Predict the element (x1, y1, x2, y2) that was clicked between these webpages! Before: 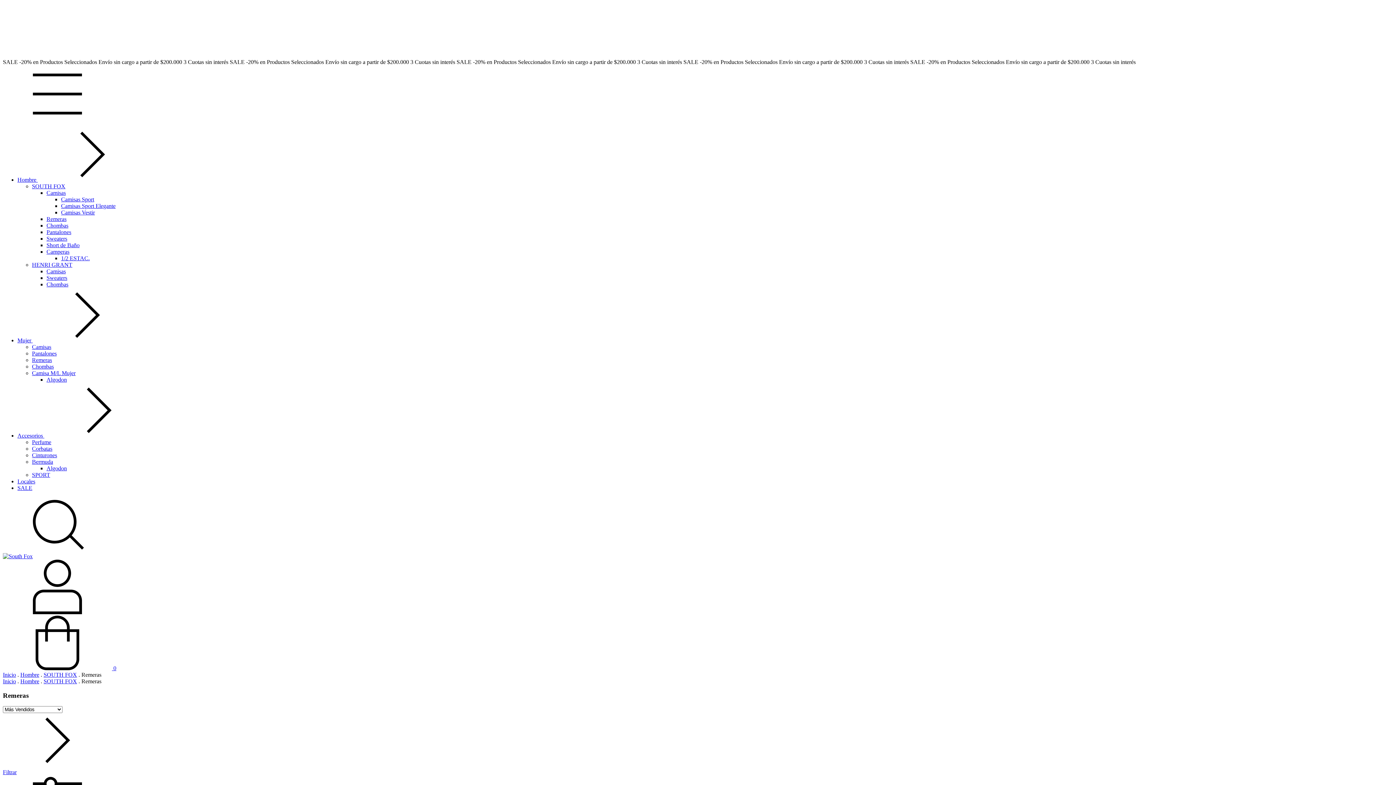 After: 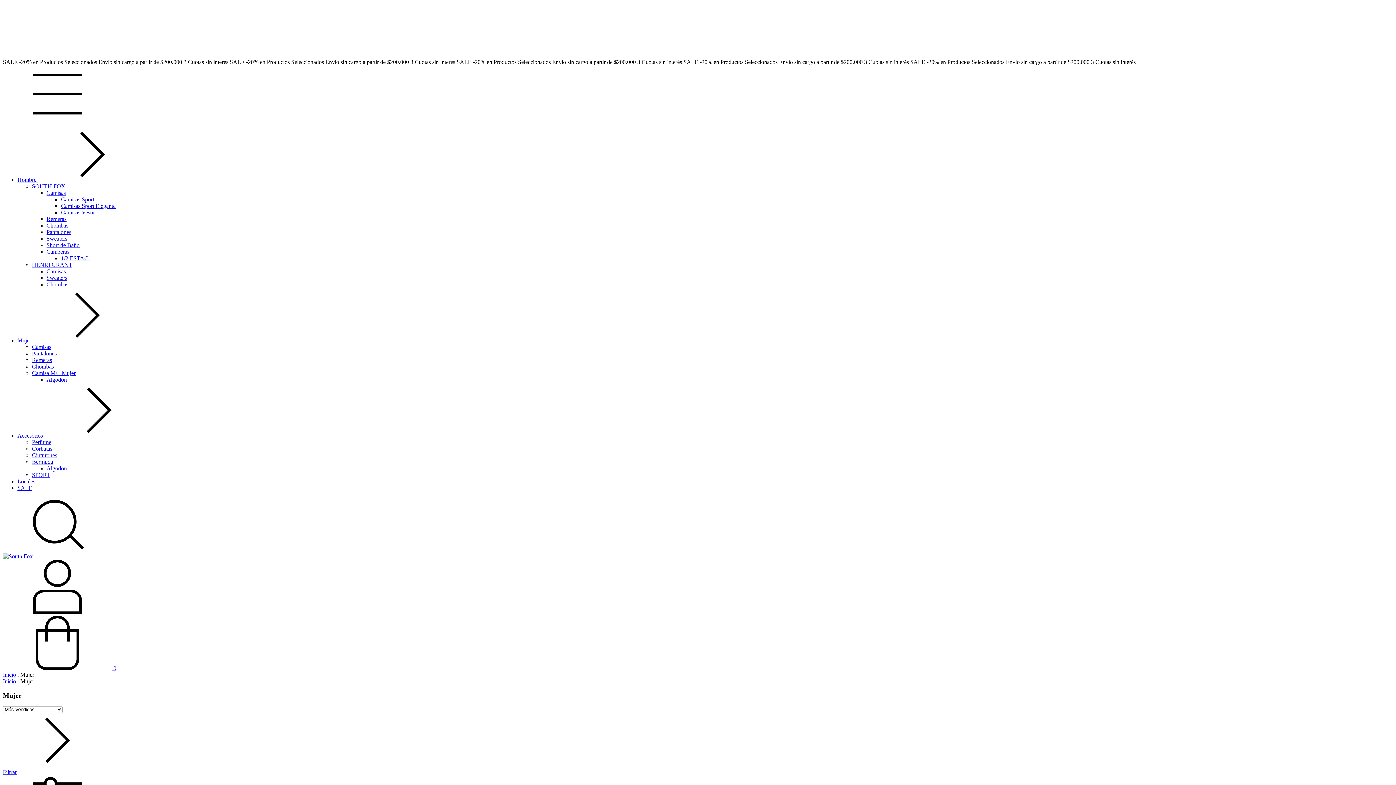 Action: label: Mujer  bbox: (17, 337, 141, 343)